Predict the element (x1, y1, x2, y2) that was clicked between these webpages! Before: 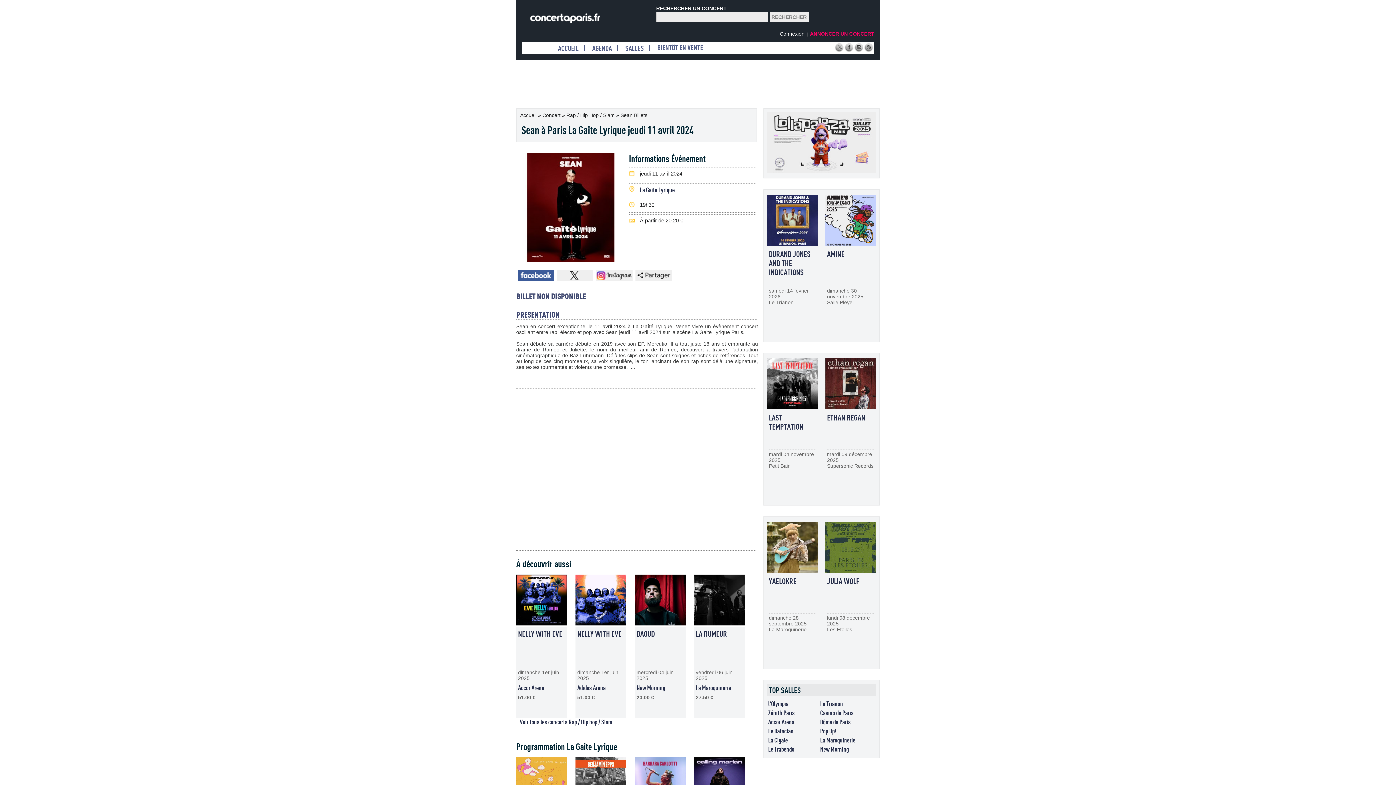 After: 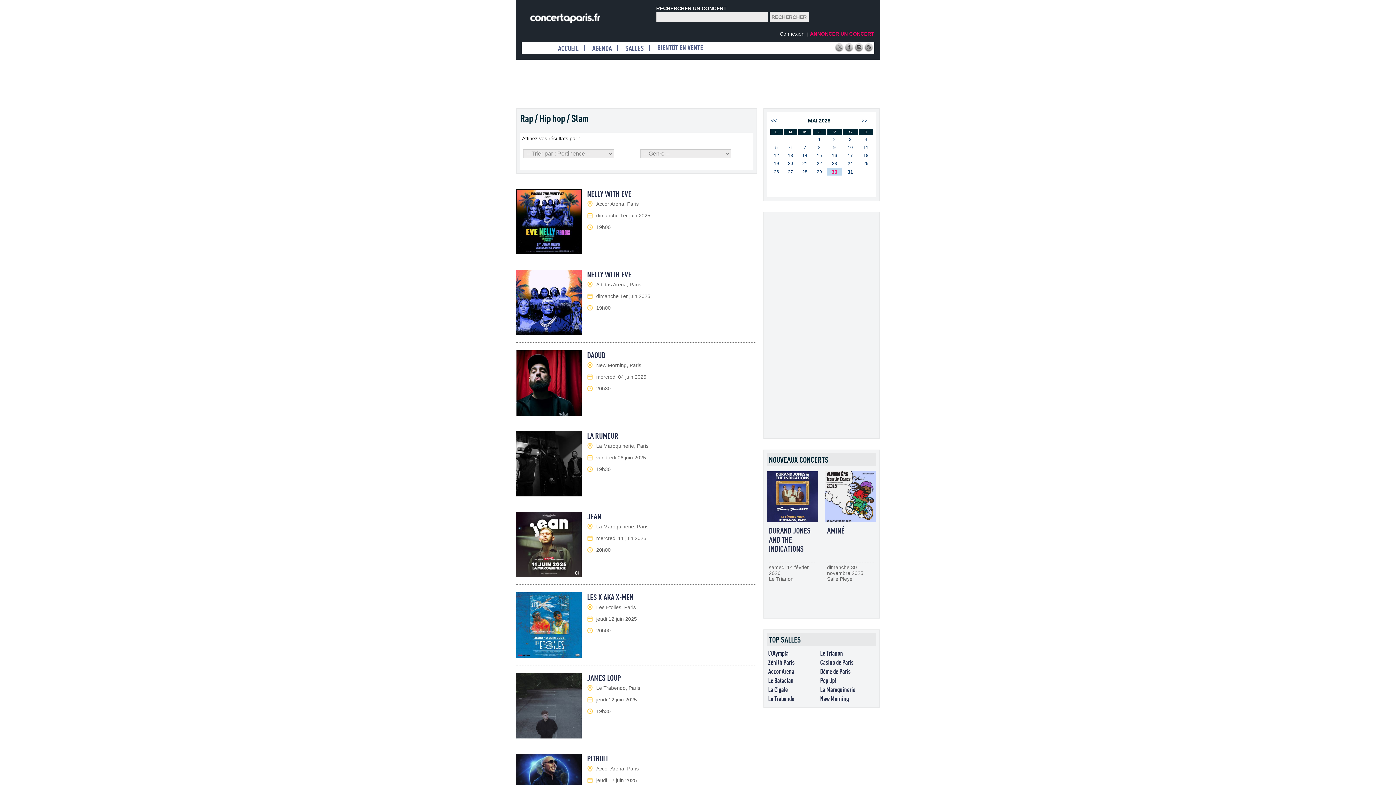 Action: label: Voir tous les concerts Rap / Hip hop / Slam bbox: (520, 718, 612, 725)